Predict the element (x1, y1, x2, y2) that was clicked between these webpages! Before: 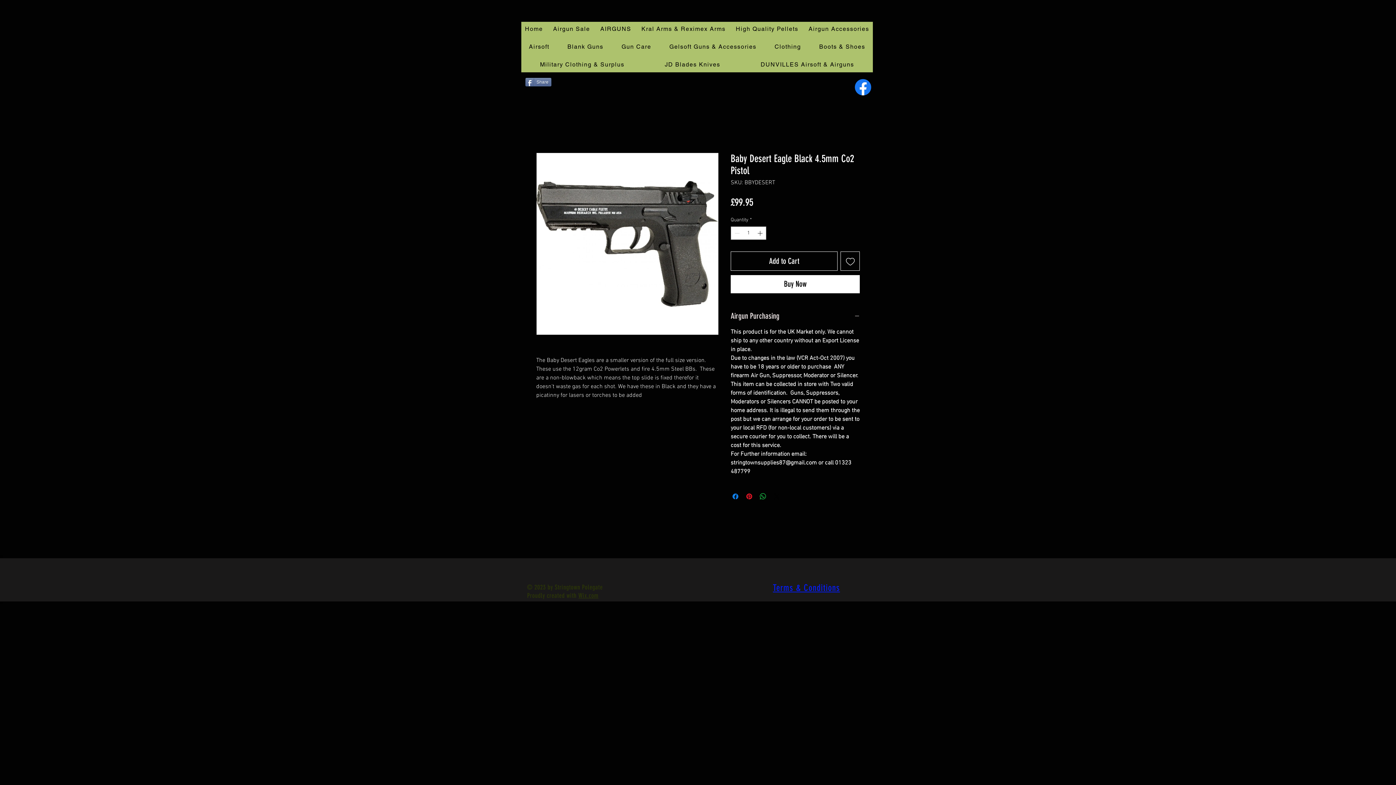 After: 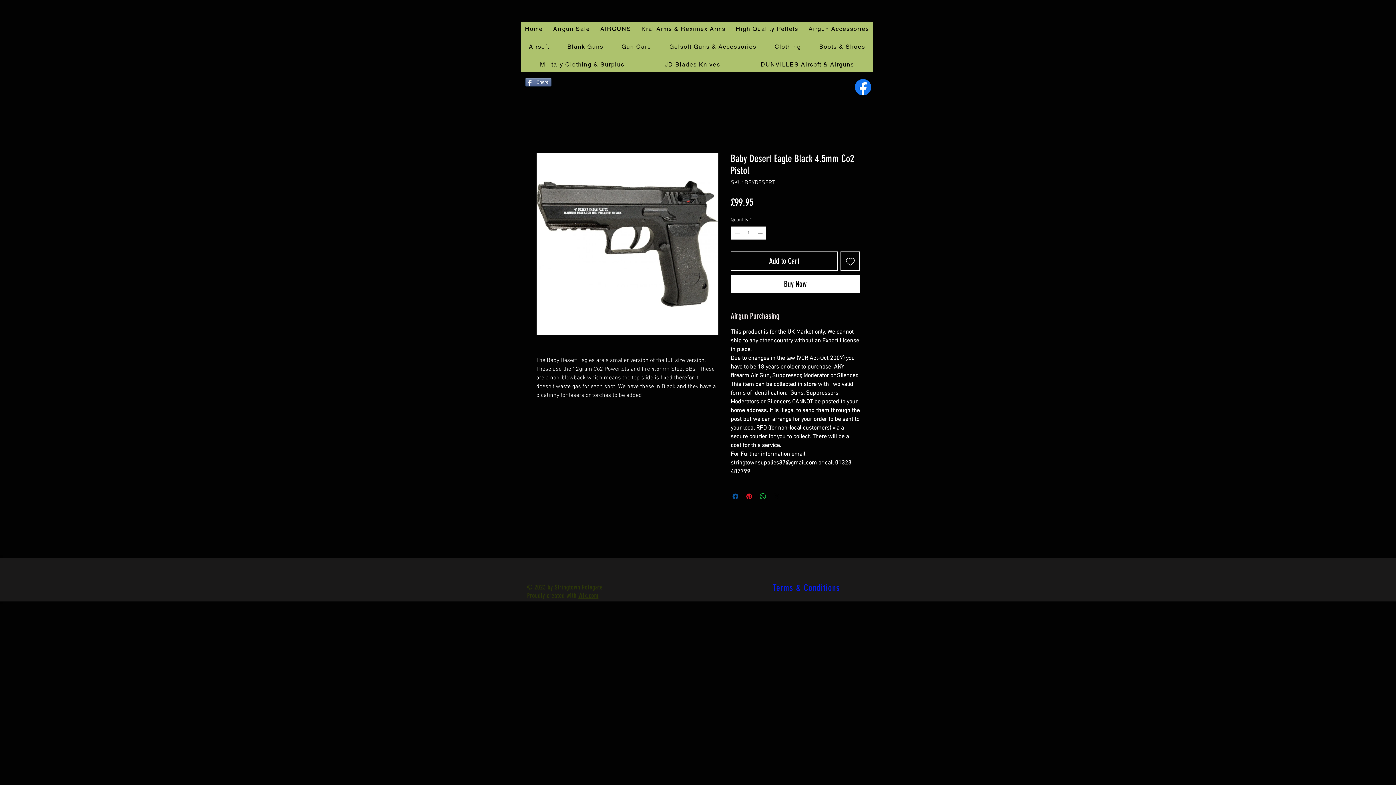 Action: label: Share on Facebook bbox: (731, 492, 740, 501)